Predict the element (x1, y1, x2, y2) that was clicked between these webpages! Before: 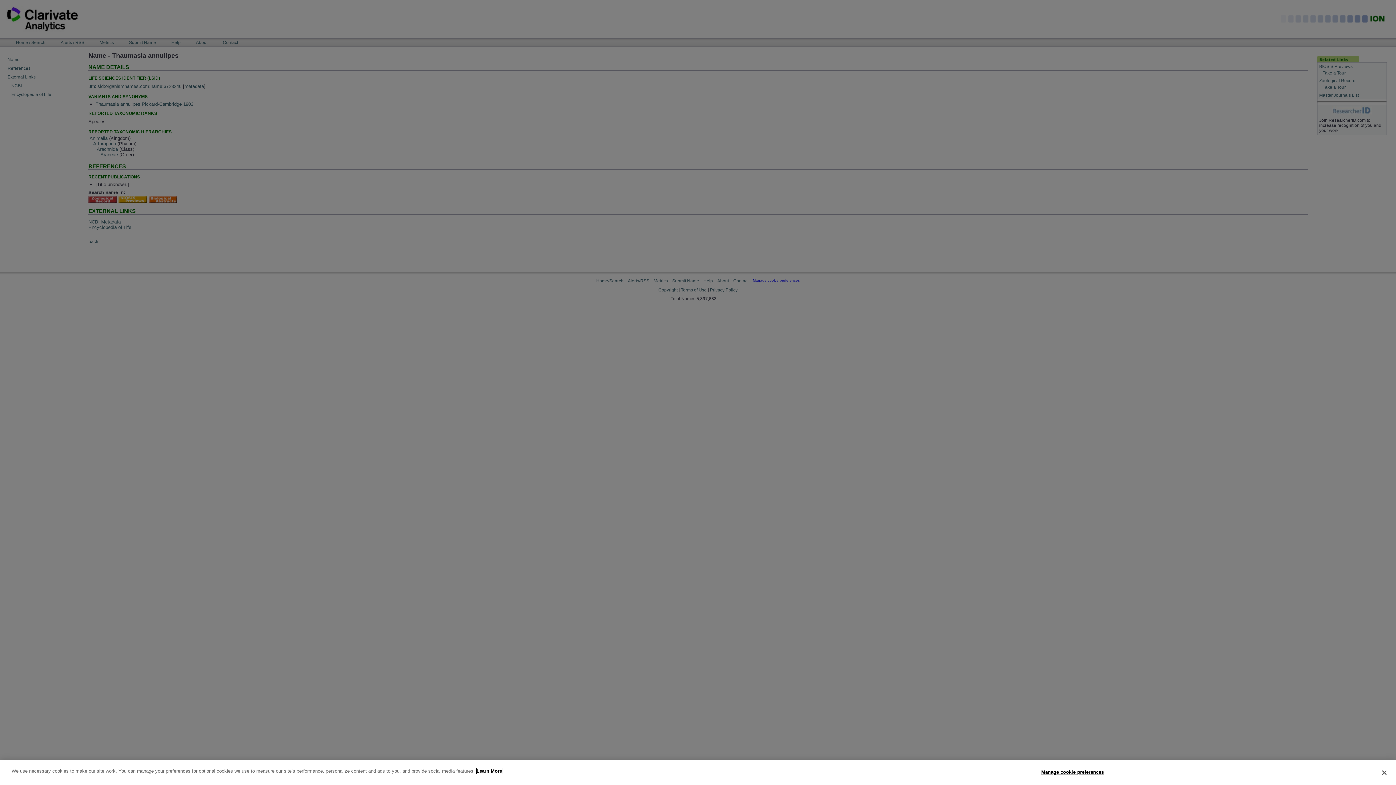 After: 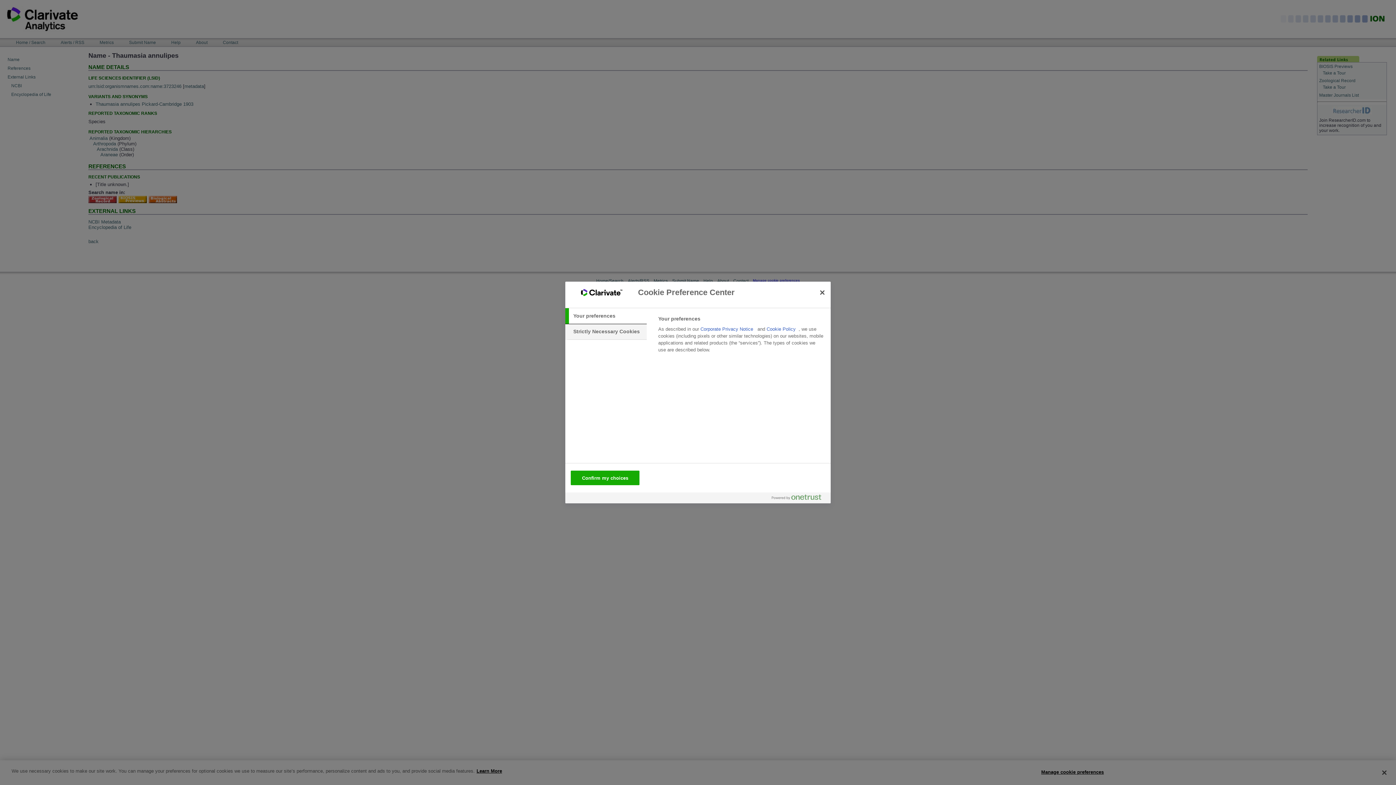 Action: bbox: (1041, 765, 1104, 779) label: Manage cookie preferences